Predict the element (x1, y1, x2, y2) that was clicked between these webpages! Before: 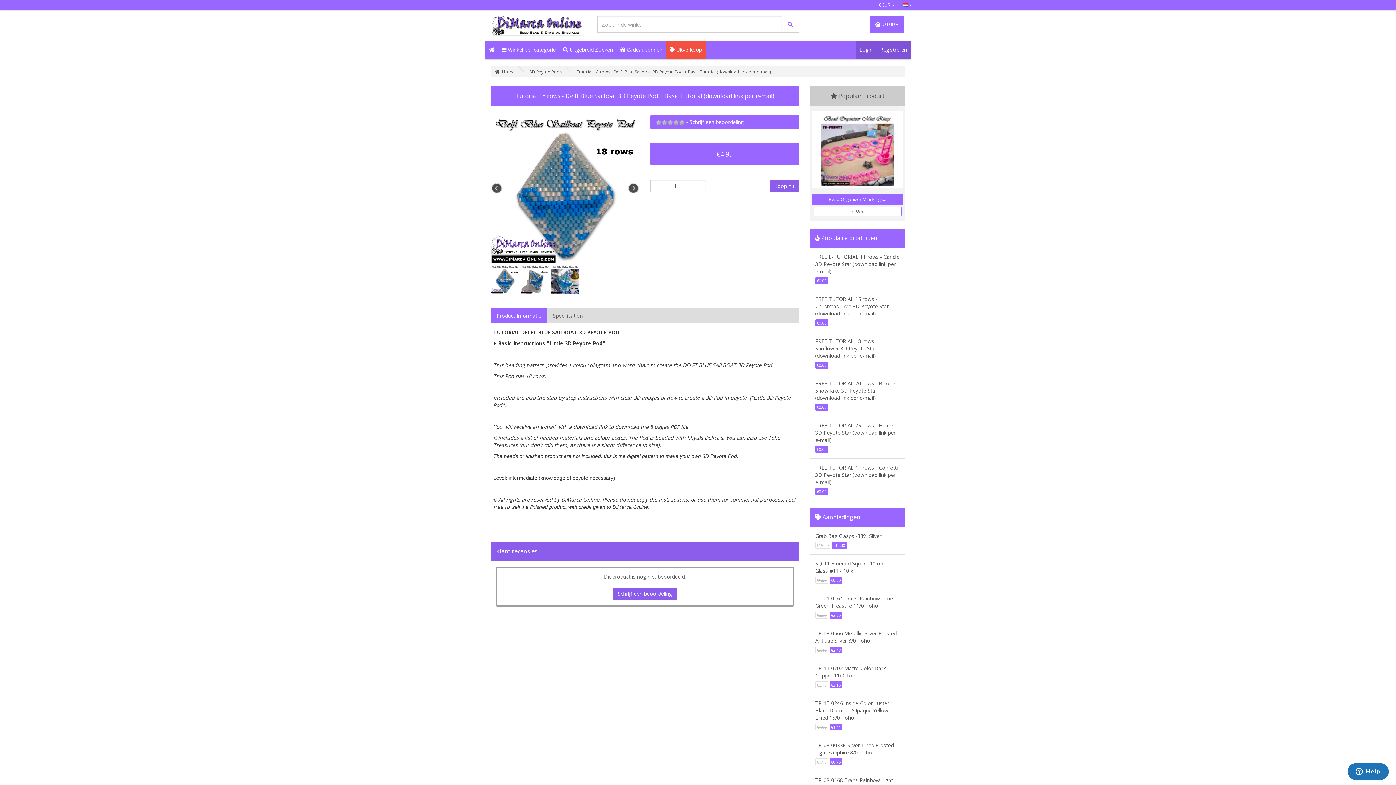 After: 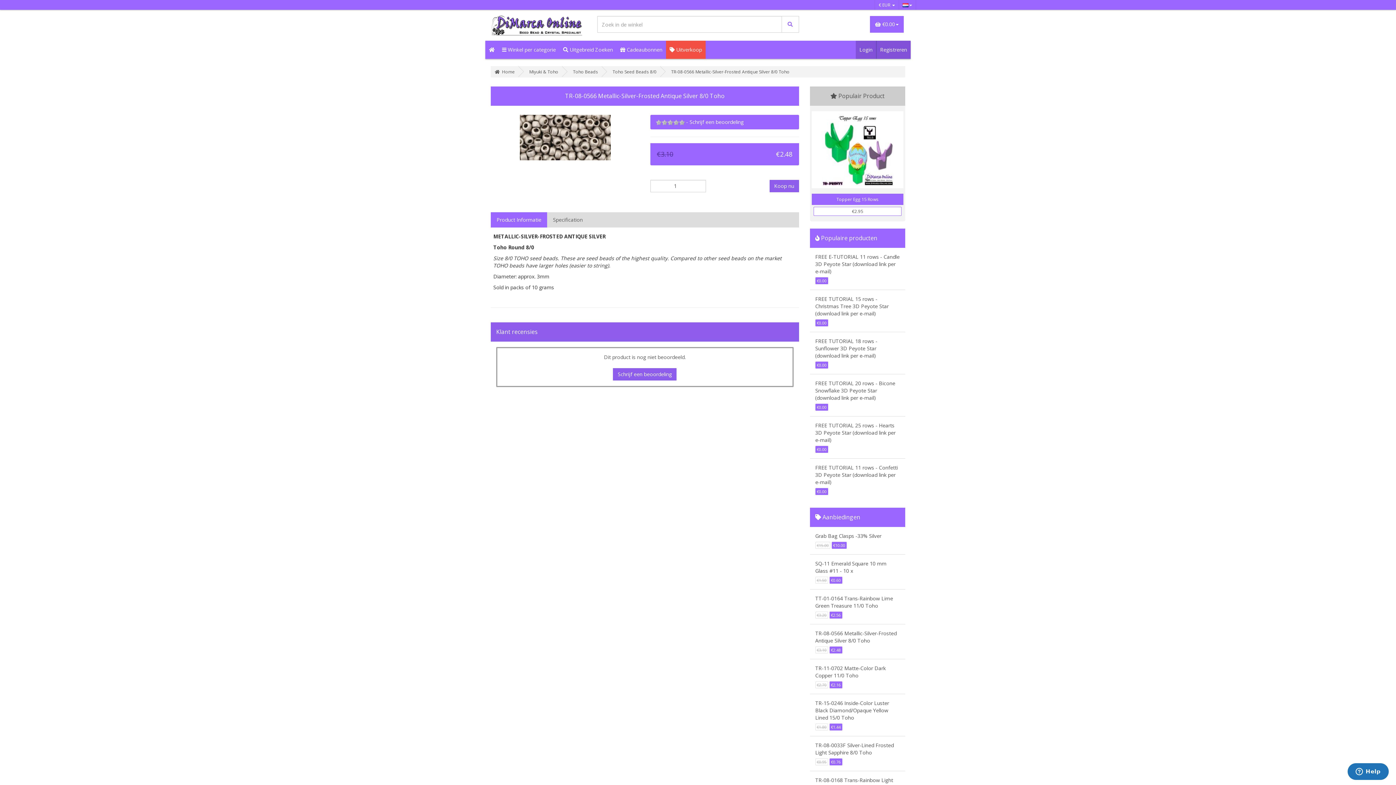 Action: bbox: (815, 630, 896, 644) label: TR-08-0566 Metallic-Silver-Frosted Antique Silver 8/0 Toho